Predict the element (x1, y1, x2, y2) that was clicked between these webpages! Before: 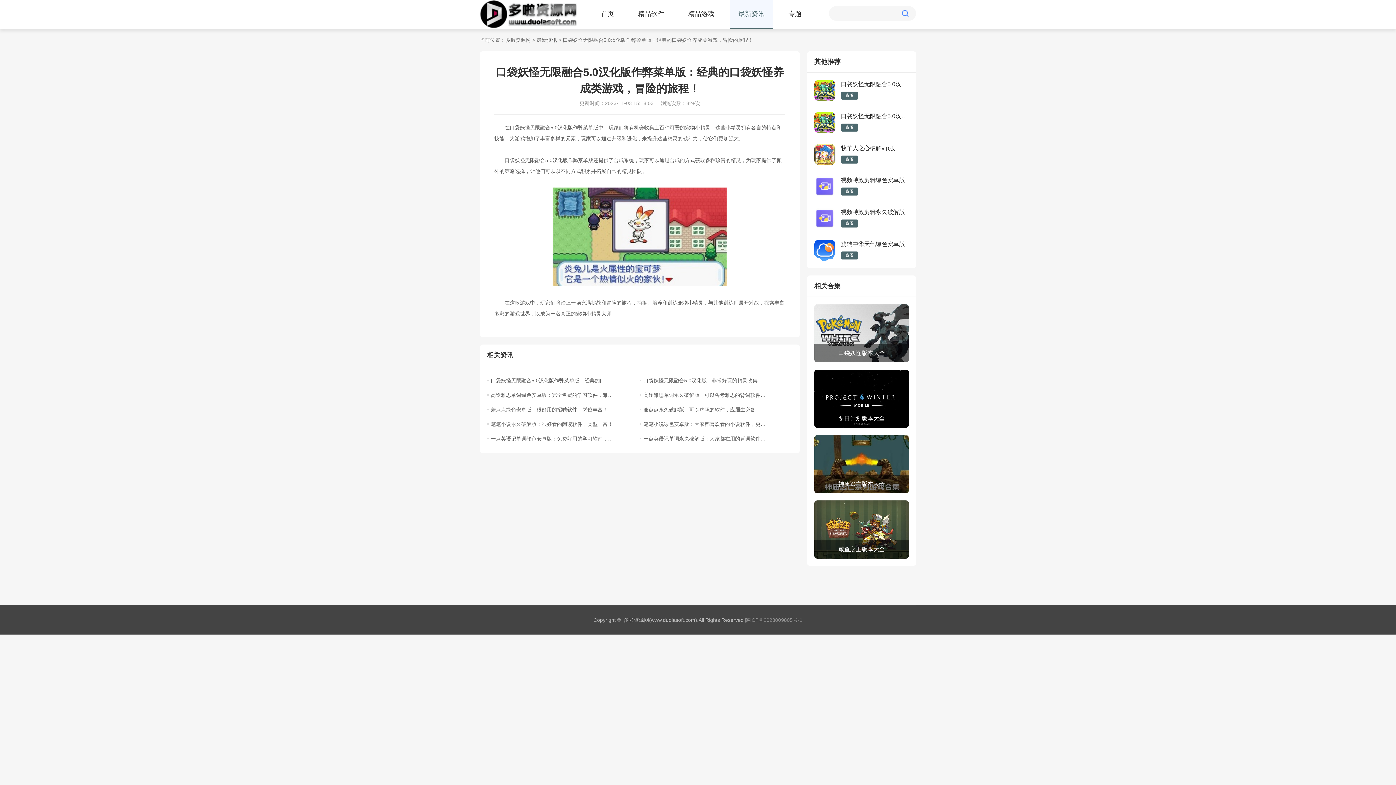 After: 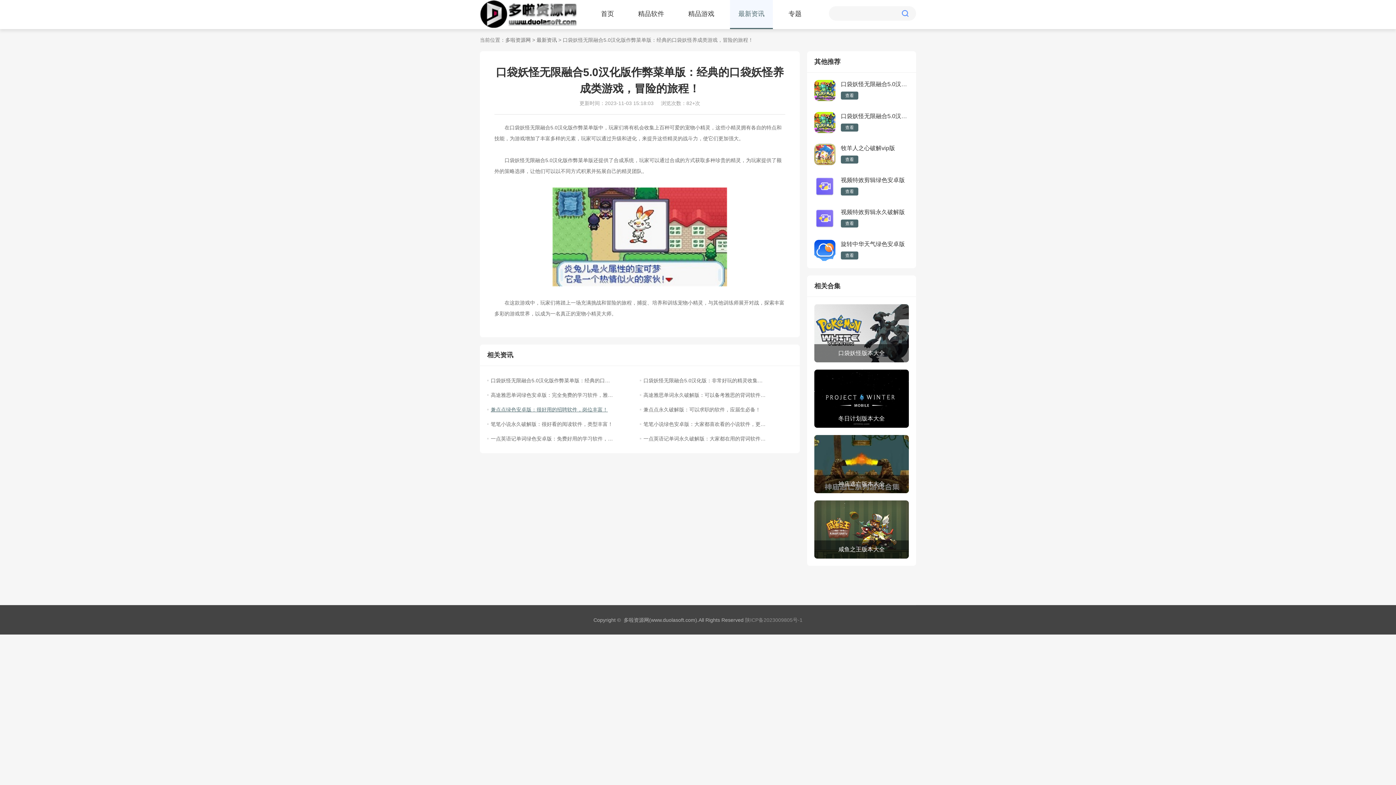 Action: bbox: (487, 402, 613, 417) label: 兼点点绿色安卓版：很好用的招聘软件，岗位丰富！